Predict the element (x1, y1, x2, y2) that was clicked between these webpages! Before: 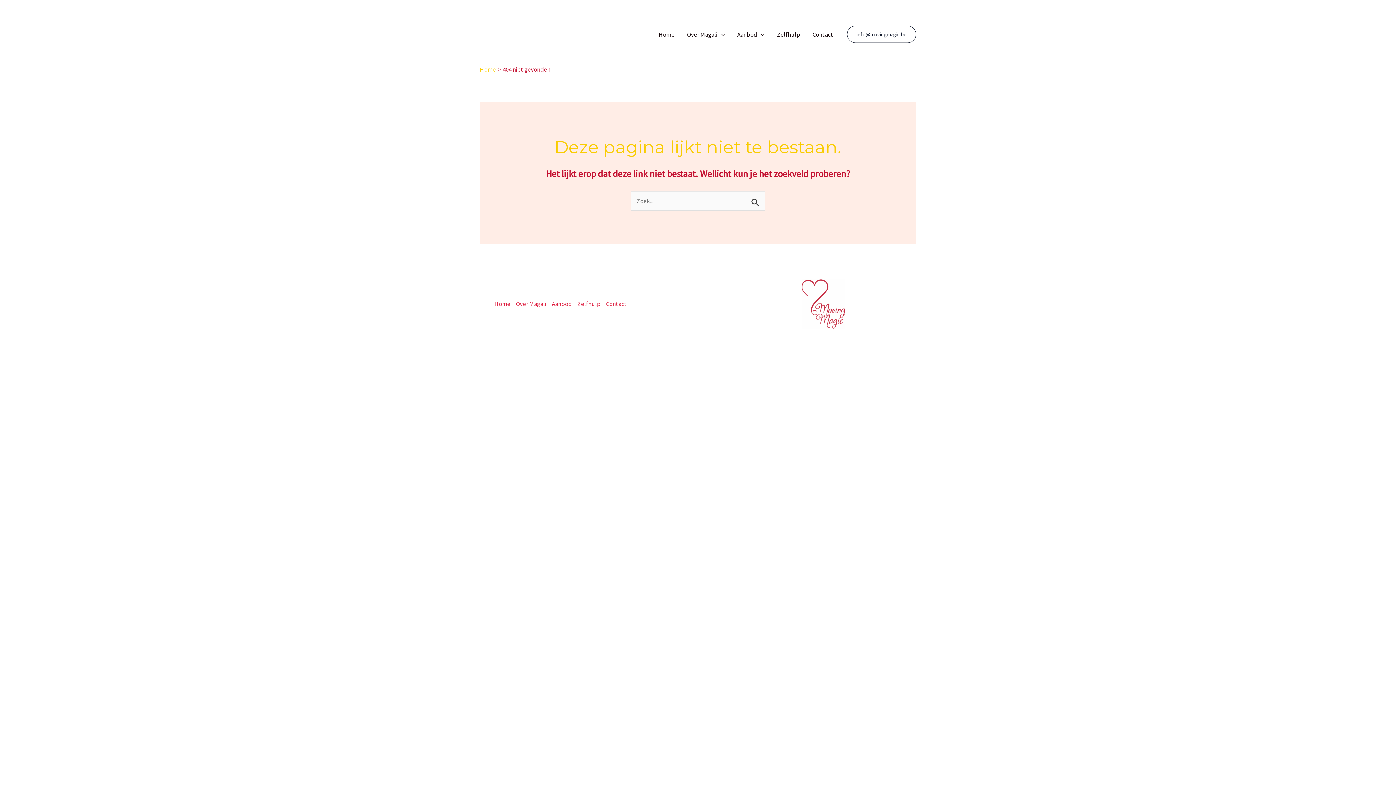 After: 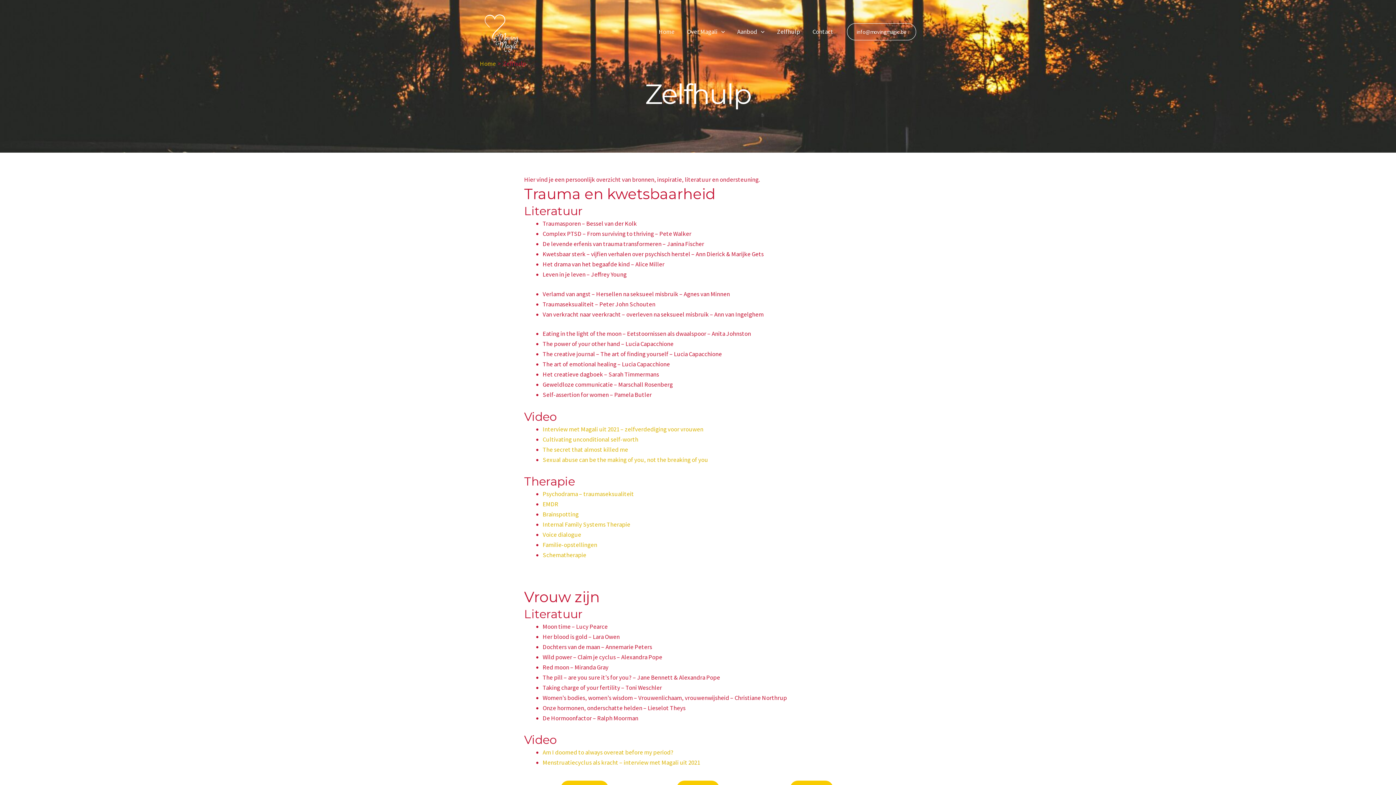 Action: label: Zelfhulp bbox: (577, 298, 606, 309)